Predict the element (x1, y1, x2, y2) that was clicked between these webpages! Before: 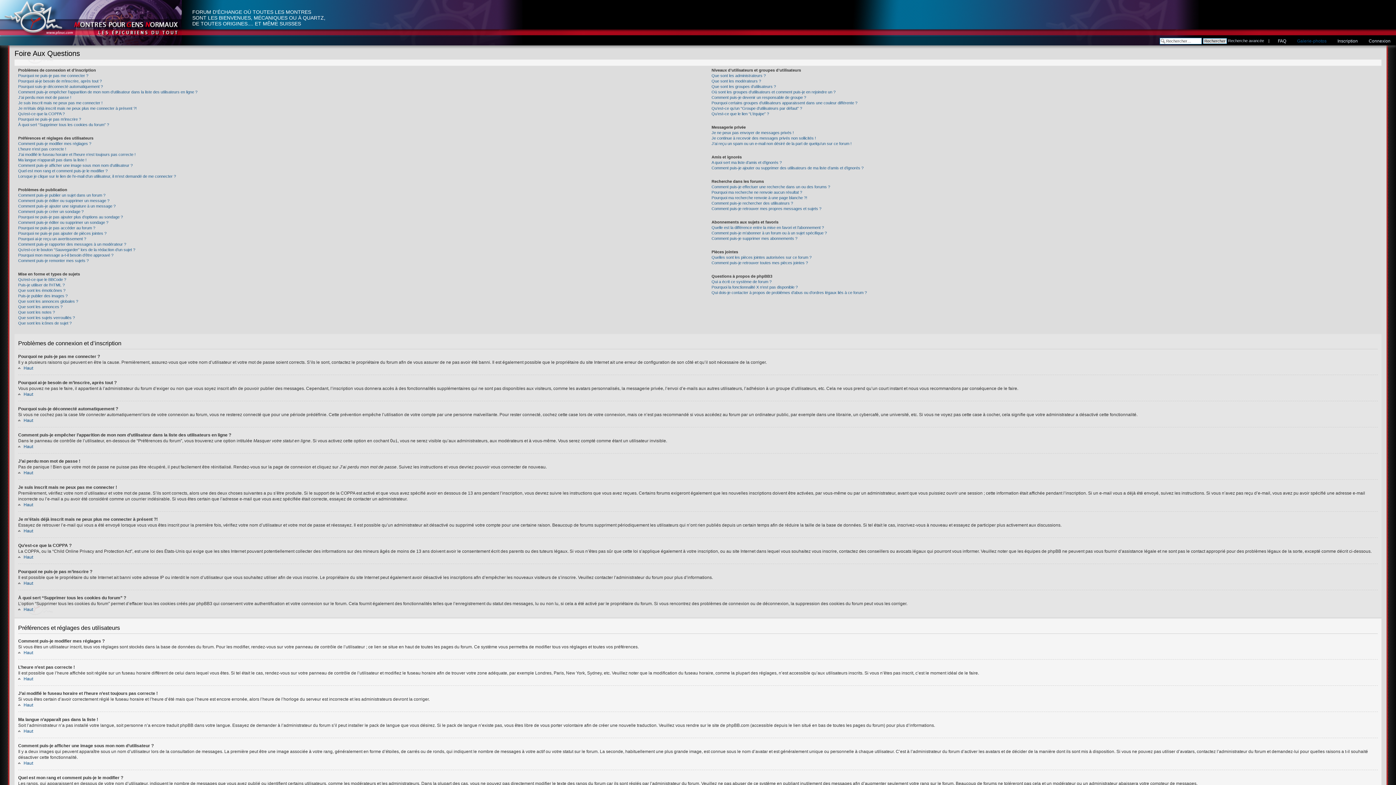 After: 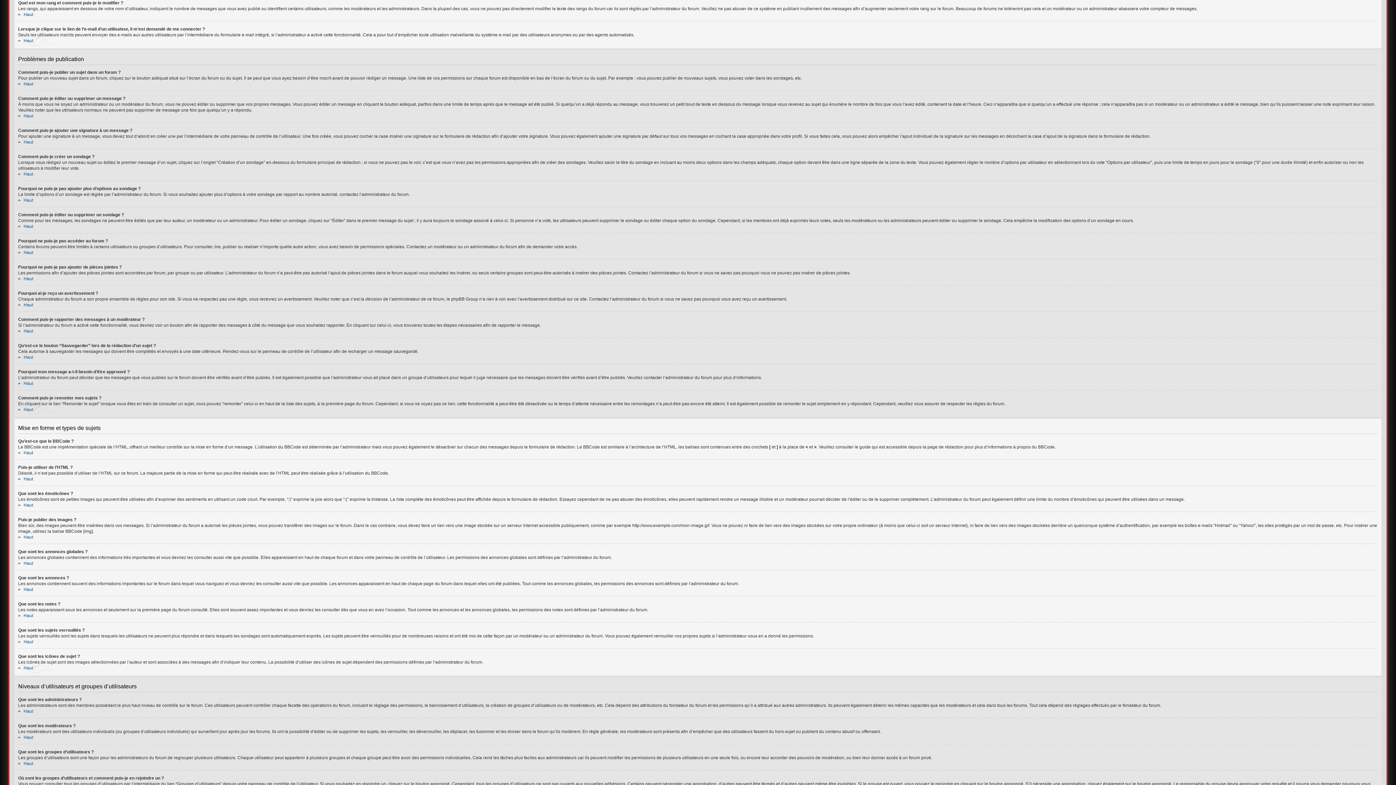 Action: bbox: (18, 168, 107, 173) label: Quel est mon rang et comment puis-je le modifier ?